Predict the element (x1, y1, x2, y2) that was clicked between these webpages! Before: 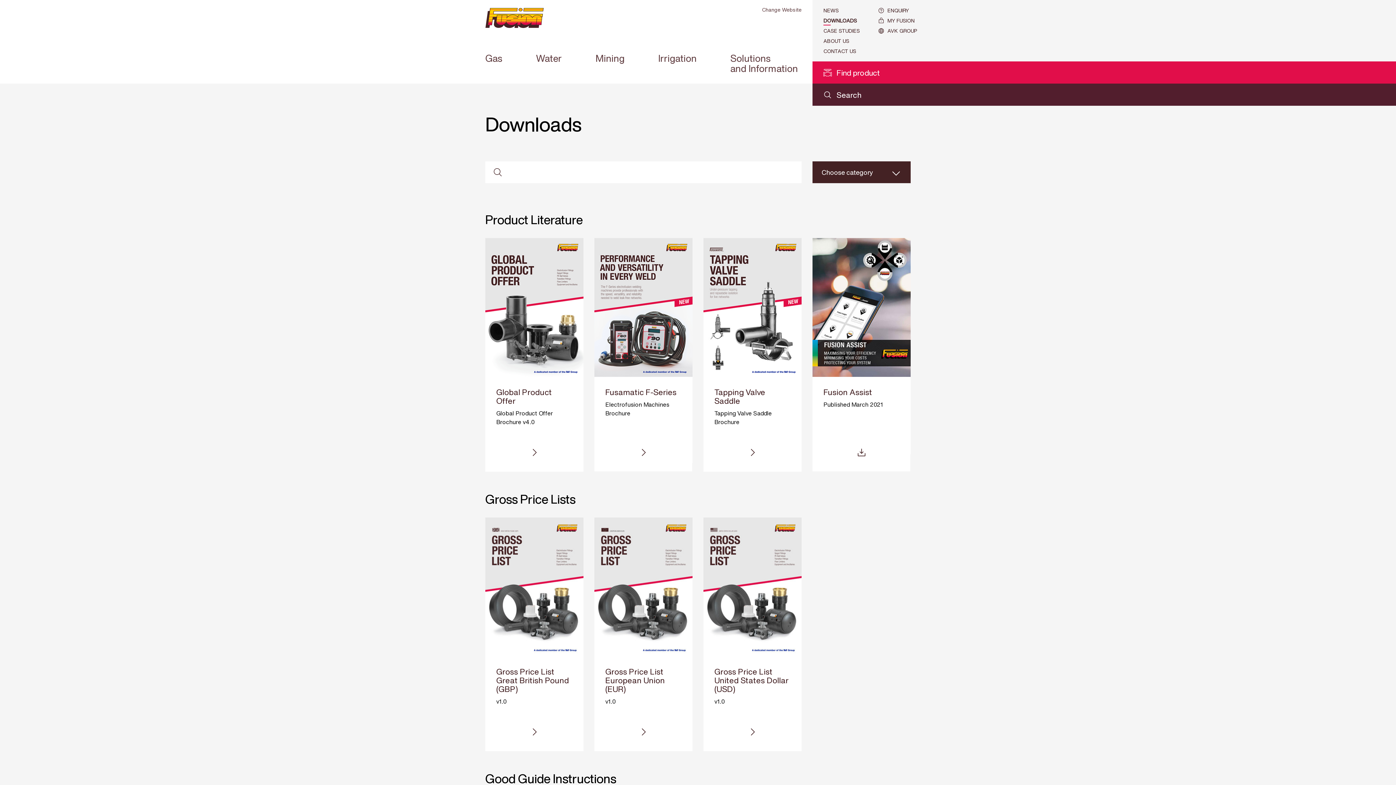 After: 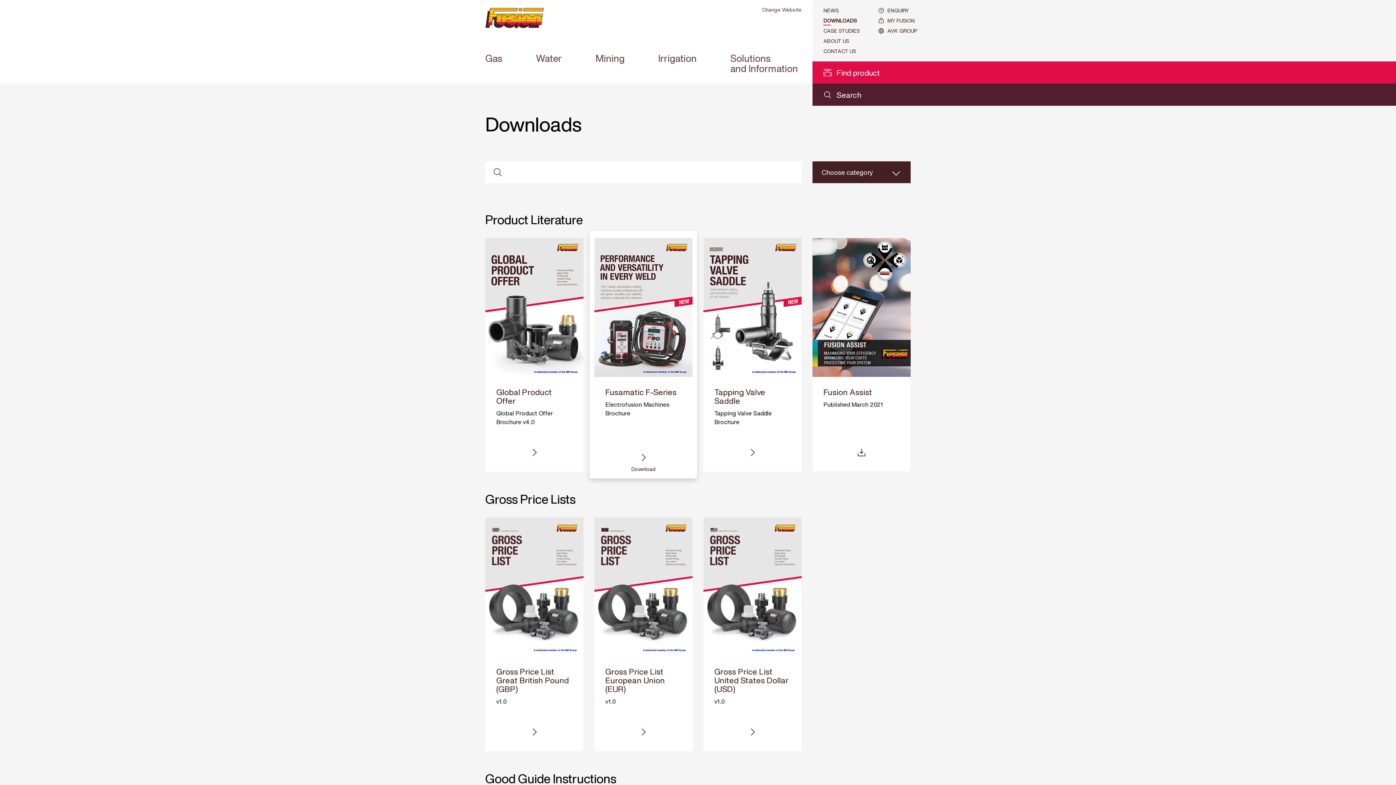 Action: label: Download bbox: (594, 435, 692, 472)